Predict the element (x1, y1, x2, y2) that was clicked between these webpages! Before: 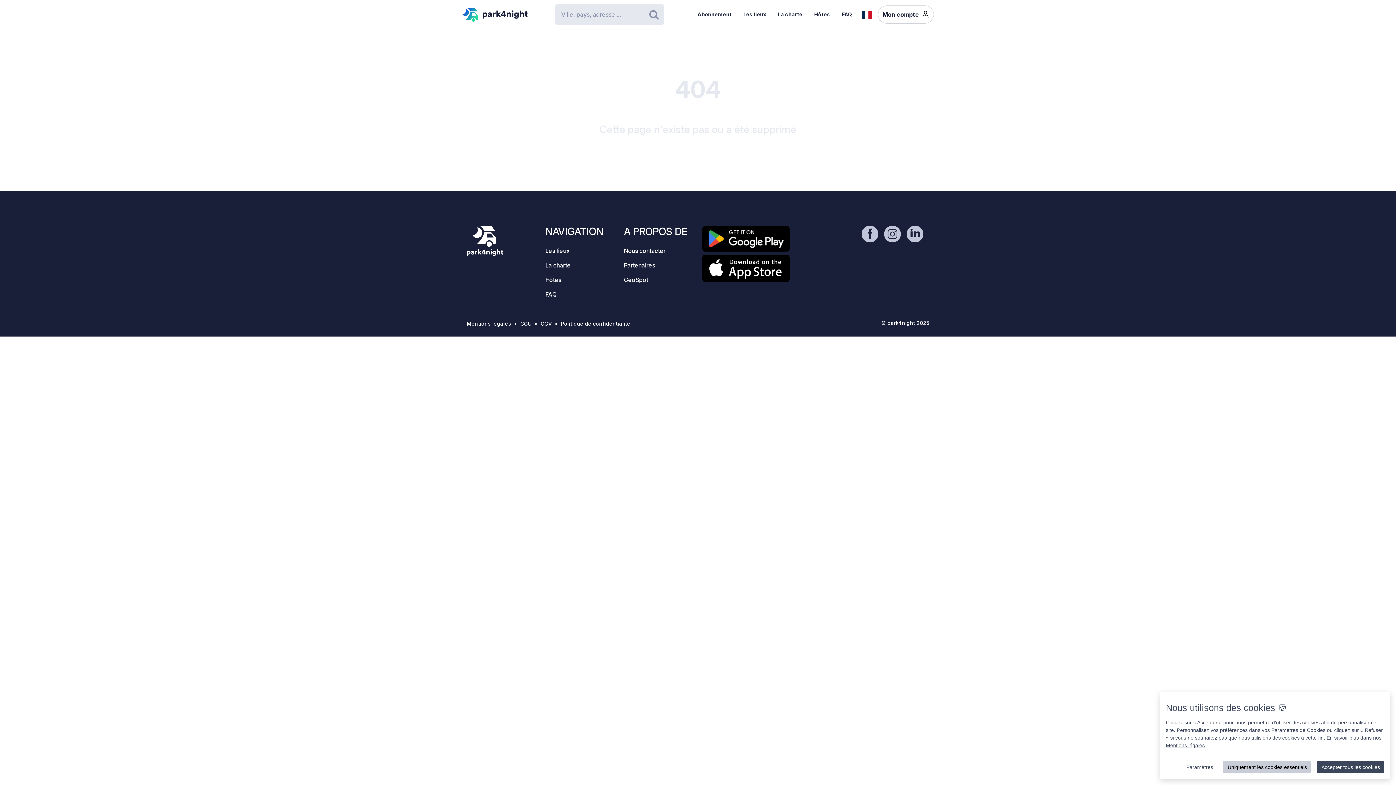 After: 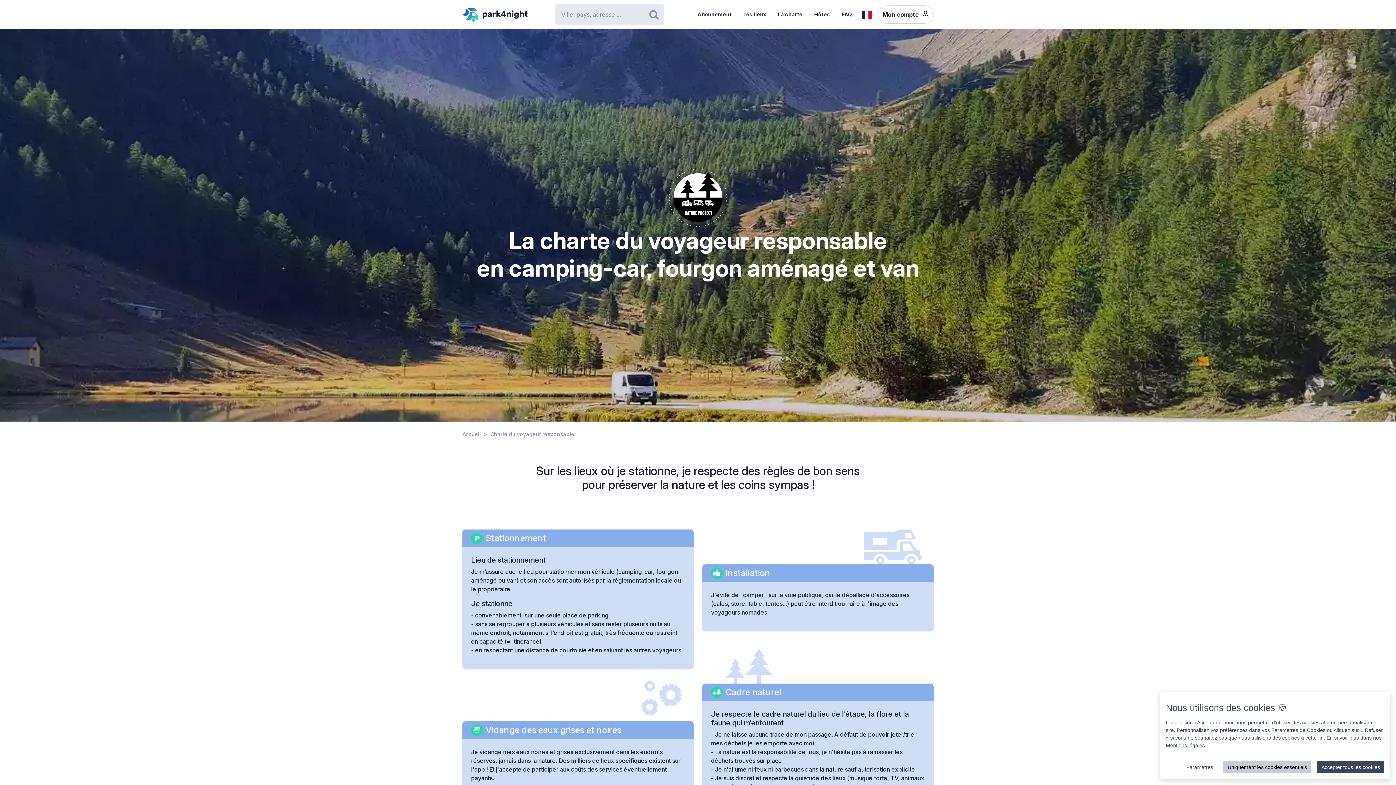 Action: label: La charte bbox: (772, 5, 808, 23)